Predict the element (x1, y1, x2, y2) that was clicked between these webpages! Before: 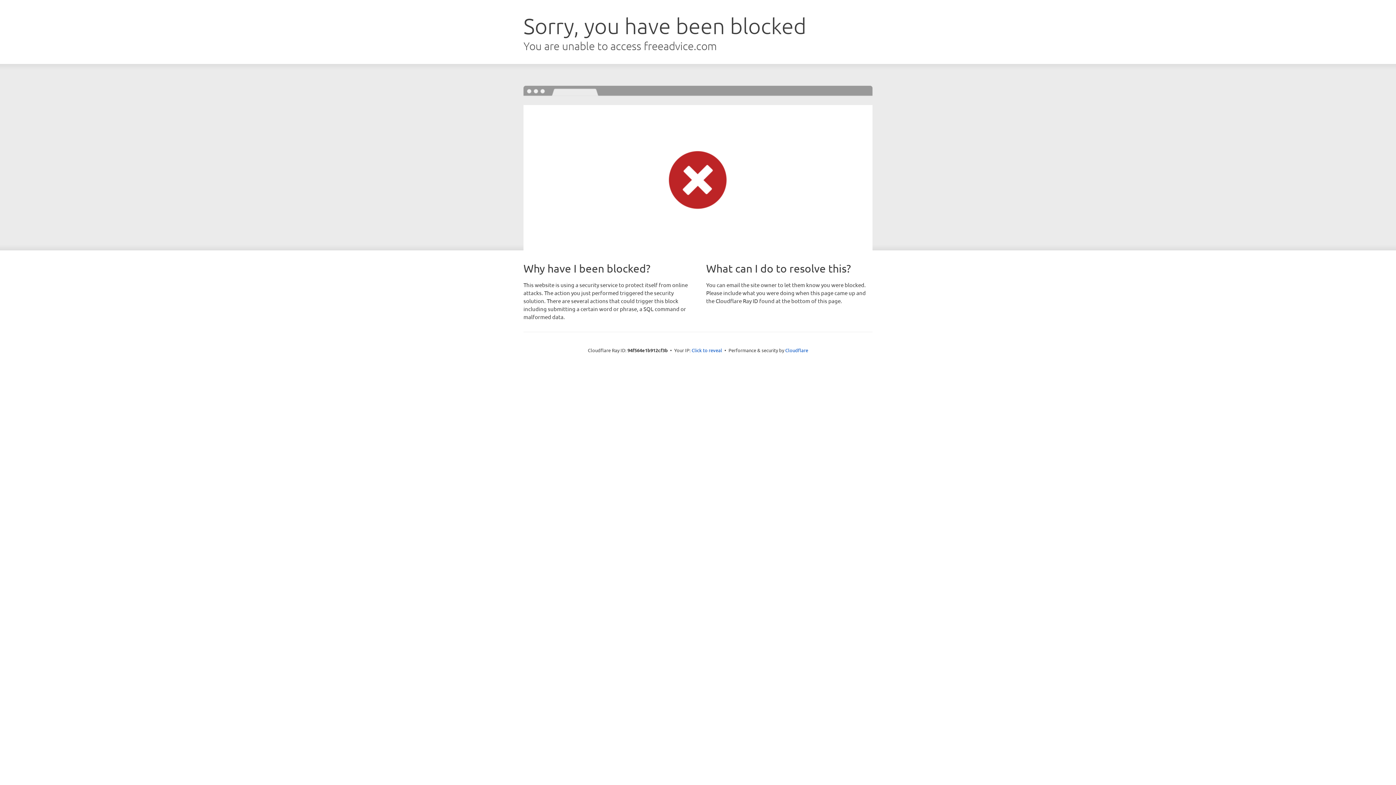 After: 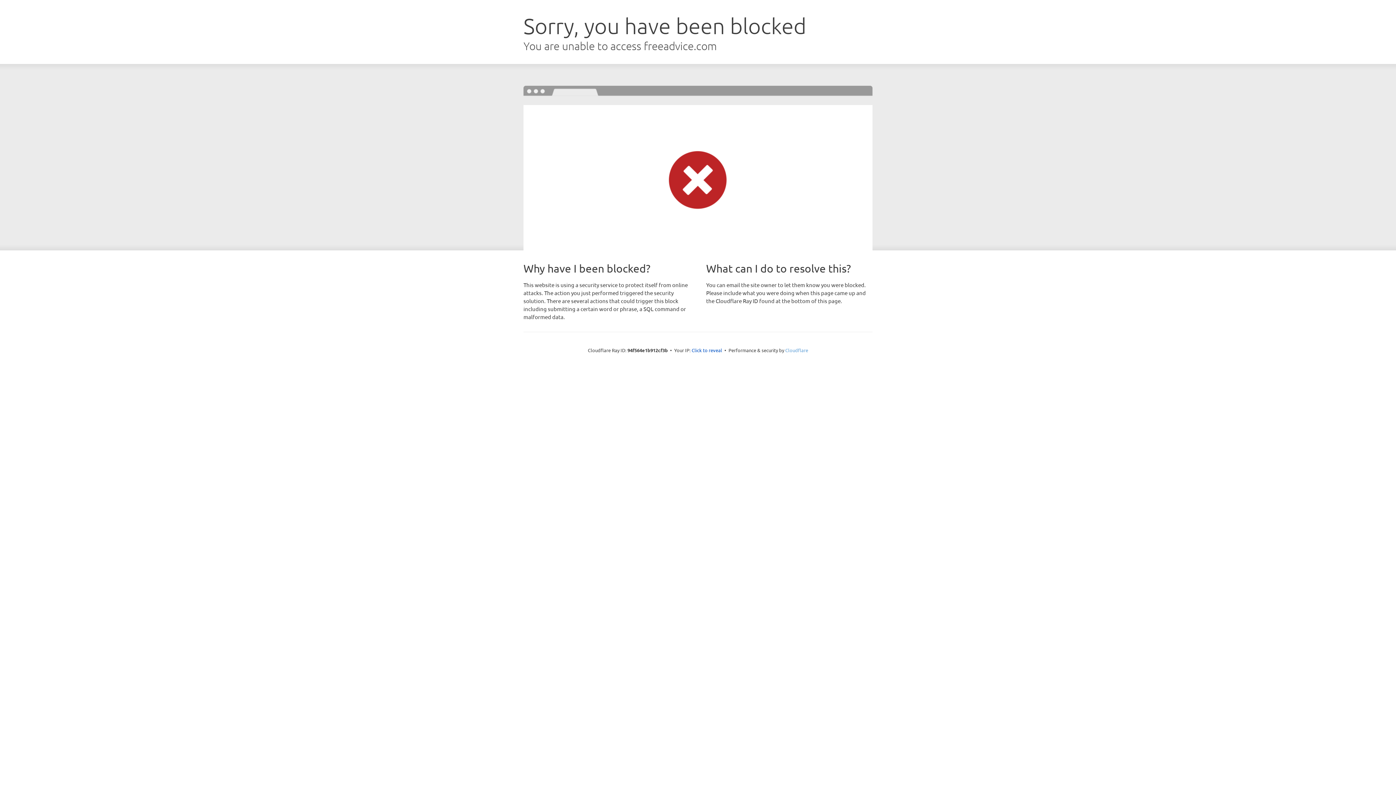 Action: label: Cloudflare bbox: (785, 347, 808, 353)